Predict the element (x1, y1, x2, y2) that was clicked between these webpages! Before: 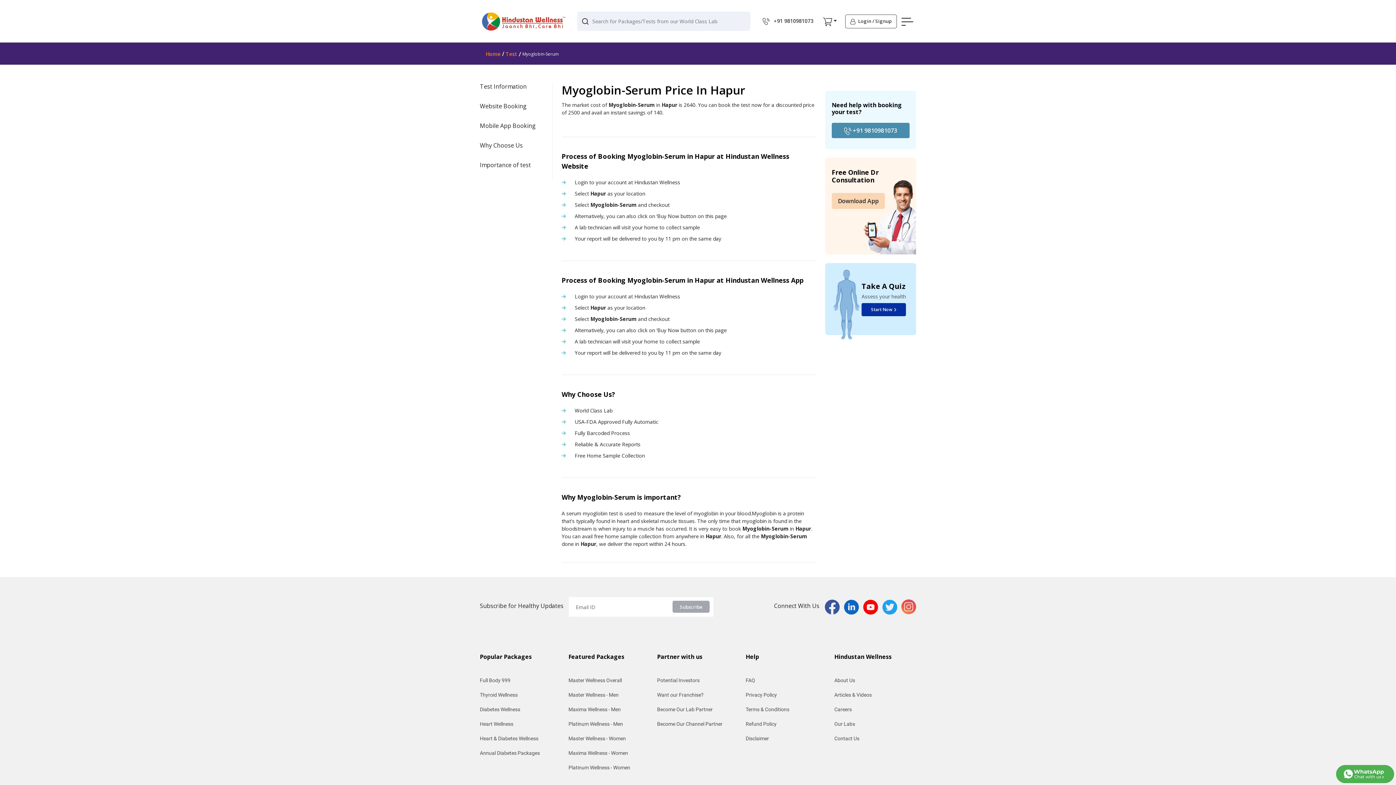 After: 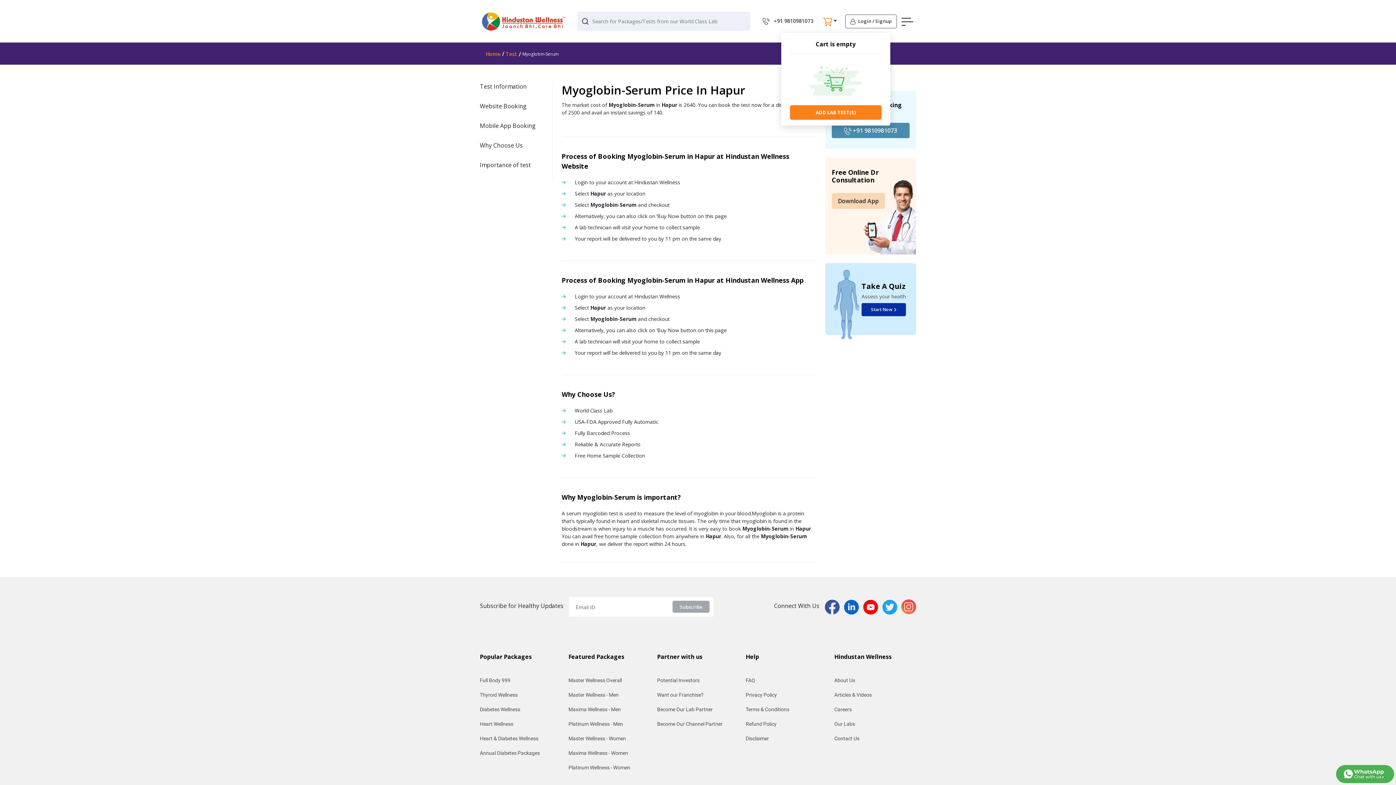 Action: bbox: (818, 14, 837, 28)